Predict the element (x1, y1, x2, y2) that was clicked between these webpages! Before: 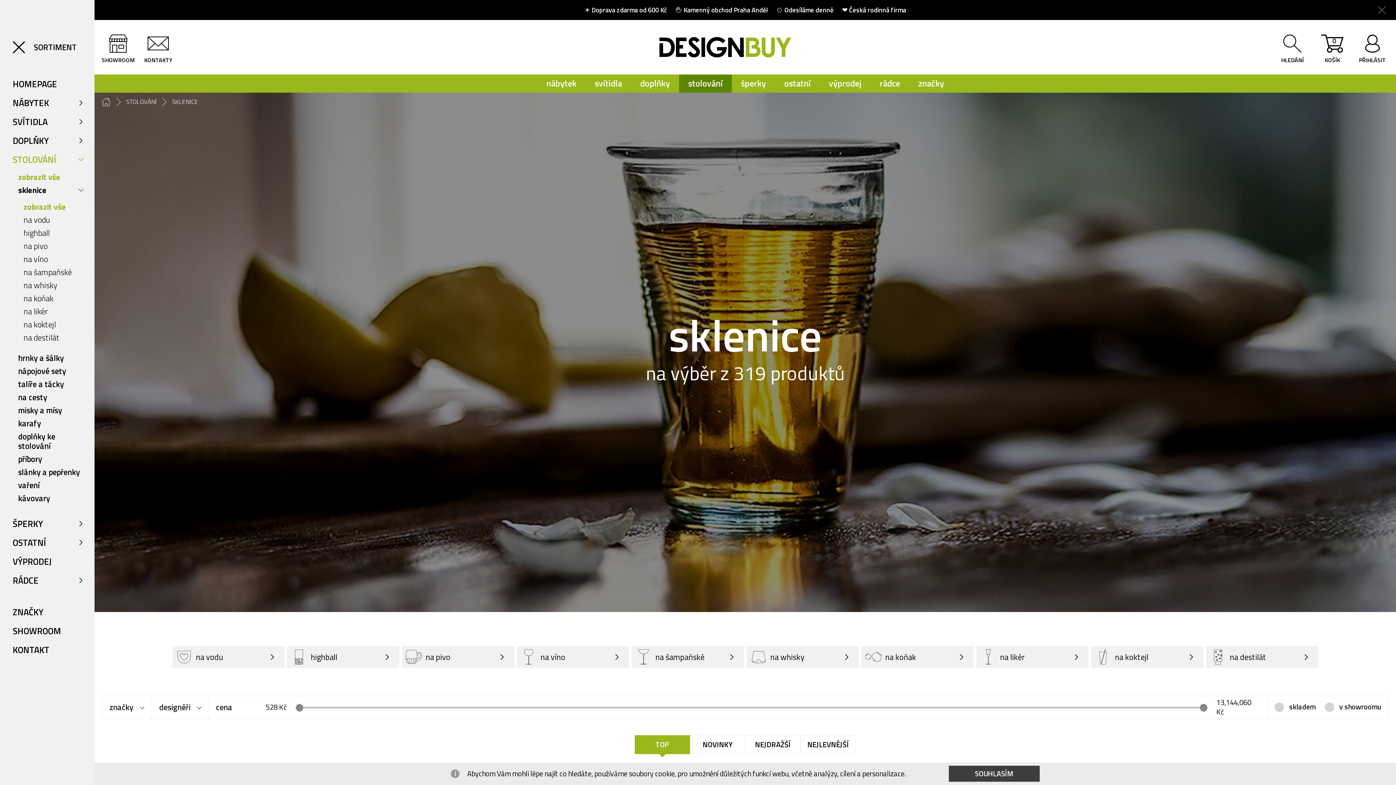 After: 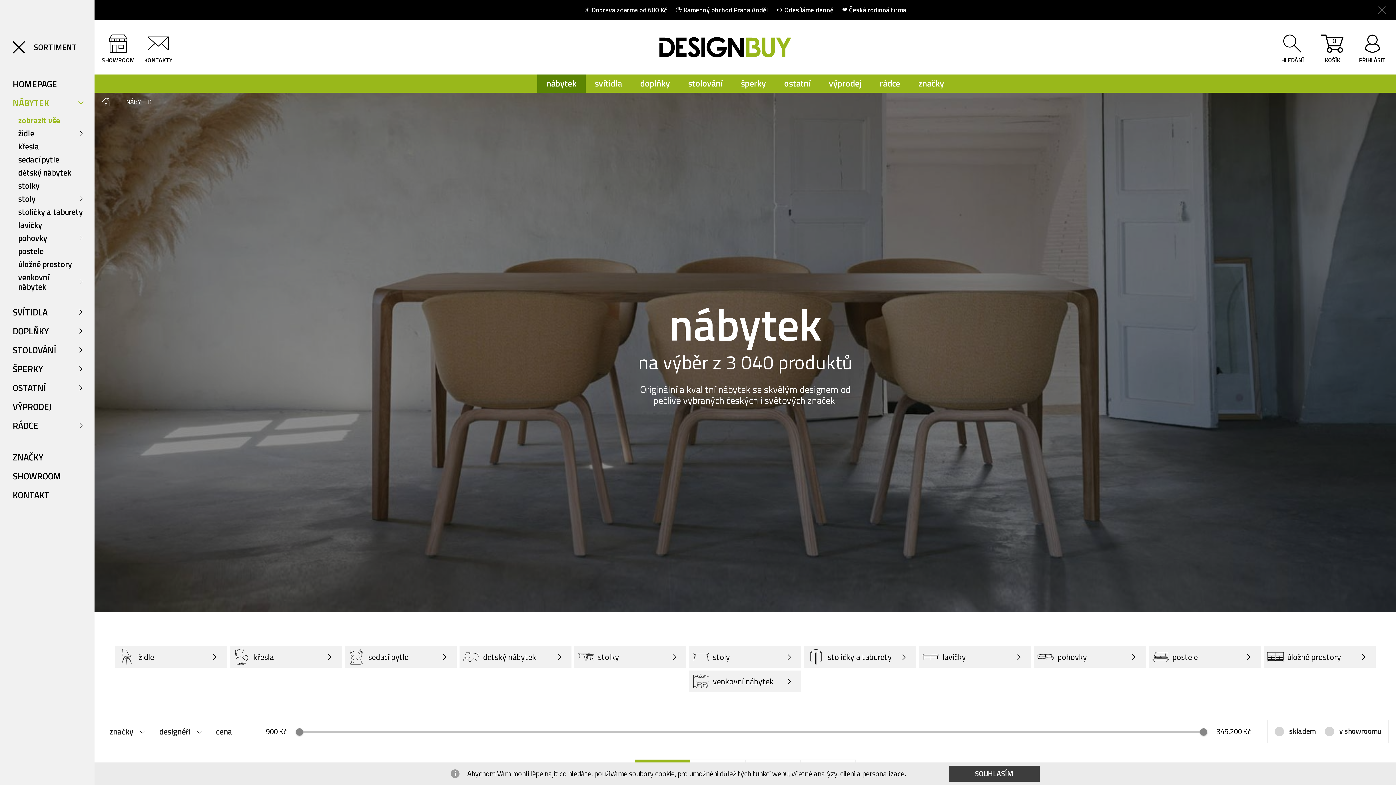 Action: bbox: (537, 74, 585, 92) label: nábytek